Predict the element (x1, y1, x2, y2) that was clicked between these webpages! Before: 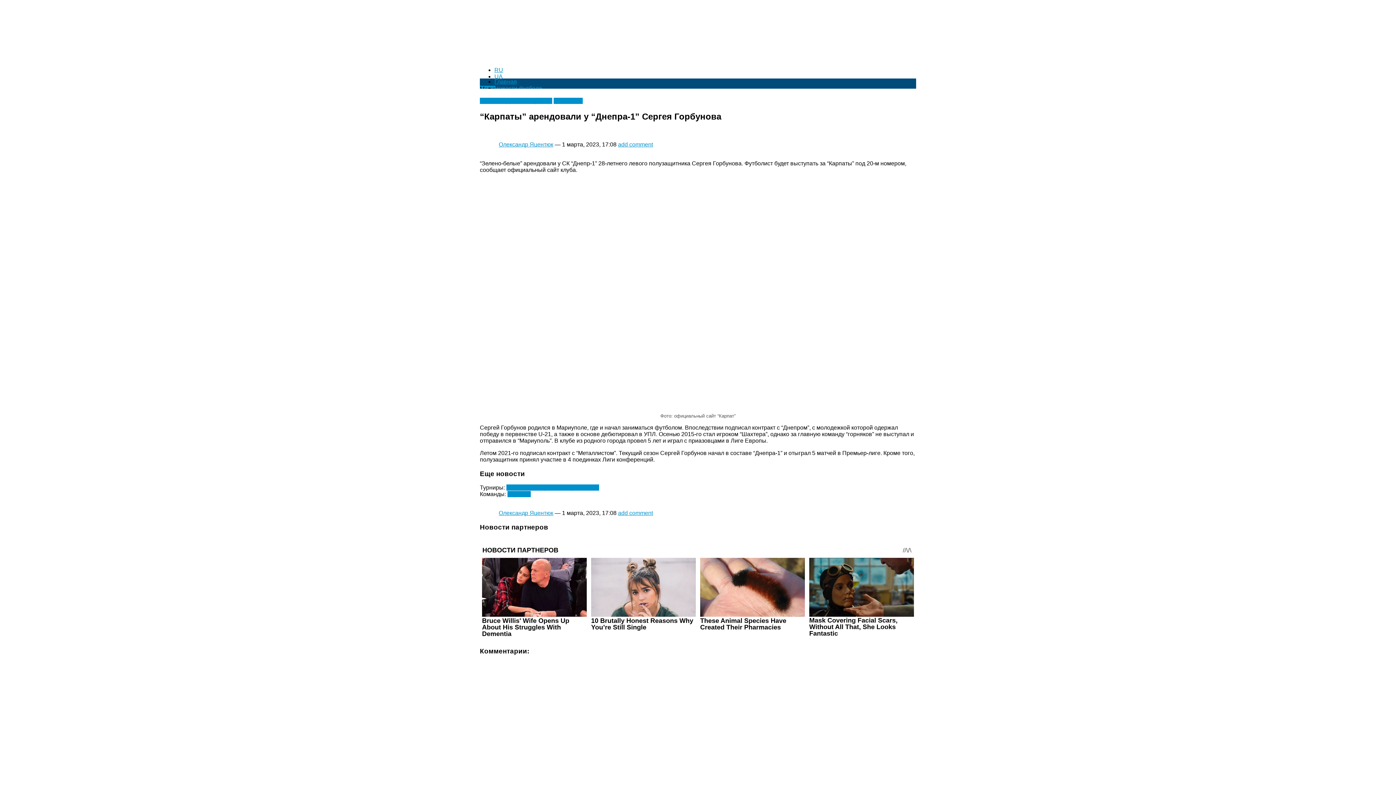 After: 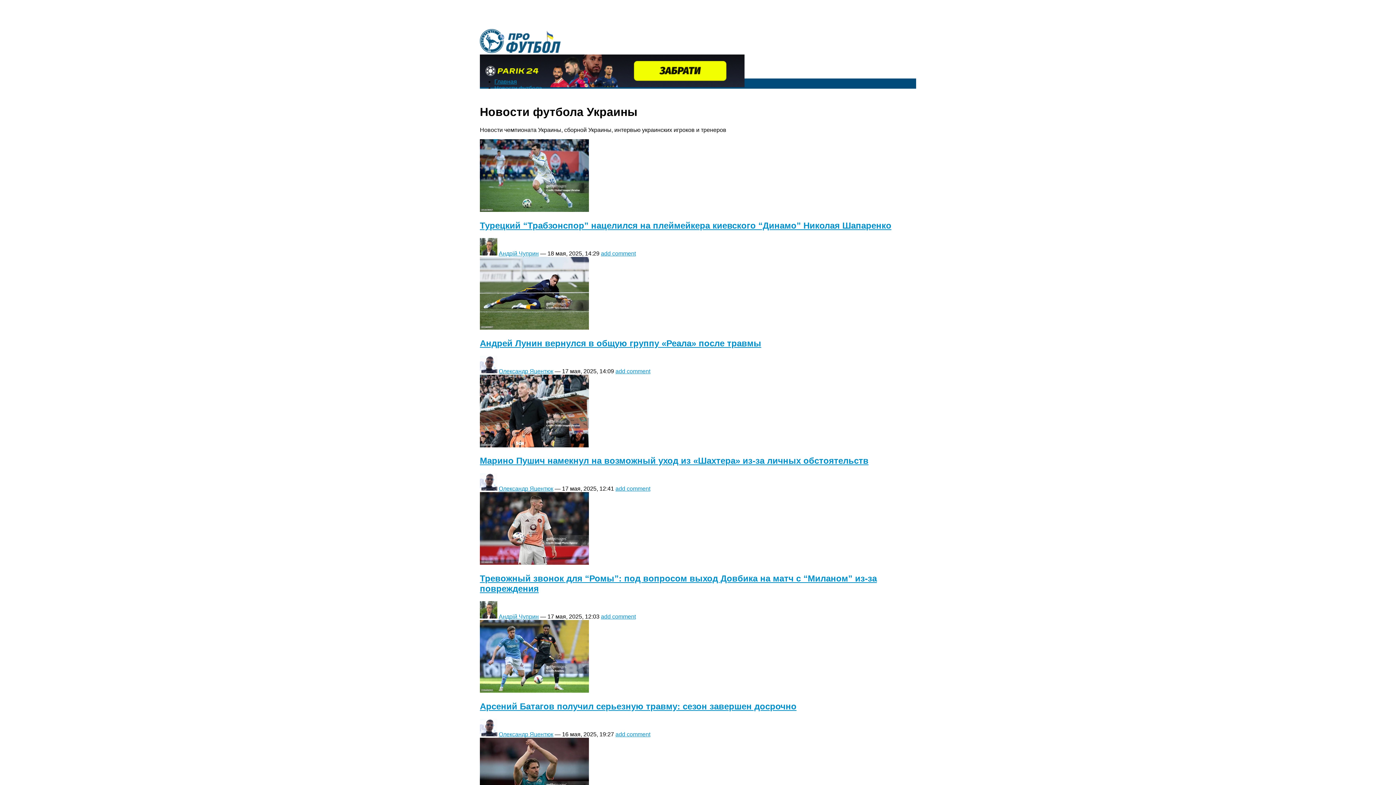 Action: bbox: (480, 97, 552, 104) label: Новости футбола Украины